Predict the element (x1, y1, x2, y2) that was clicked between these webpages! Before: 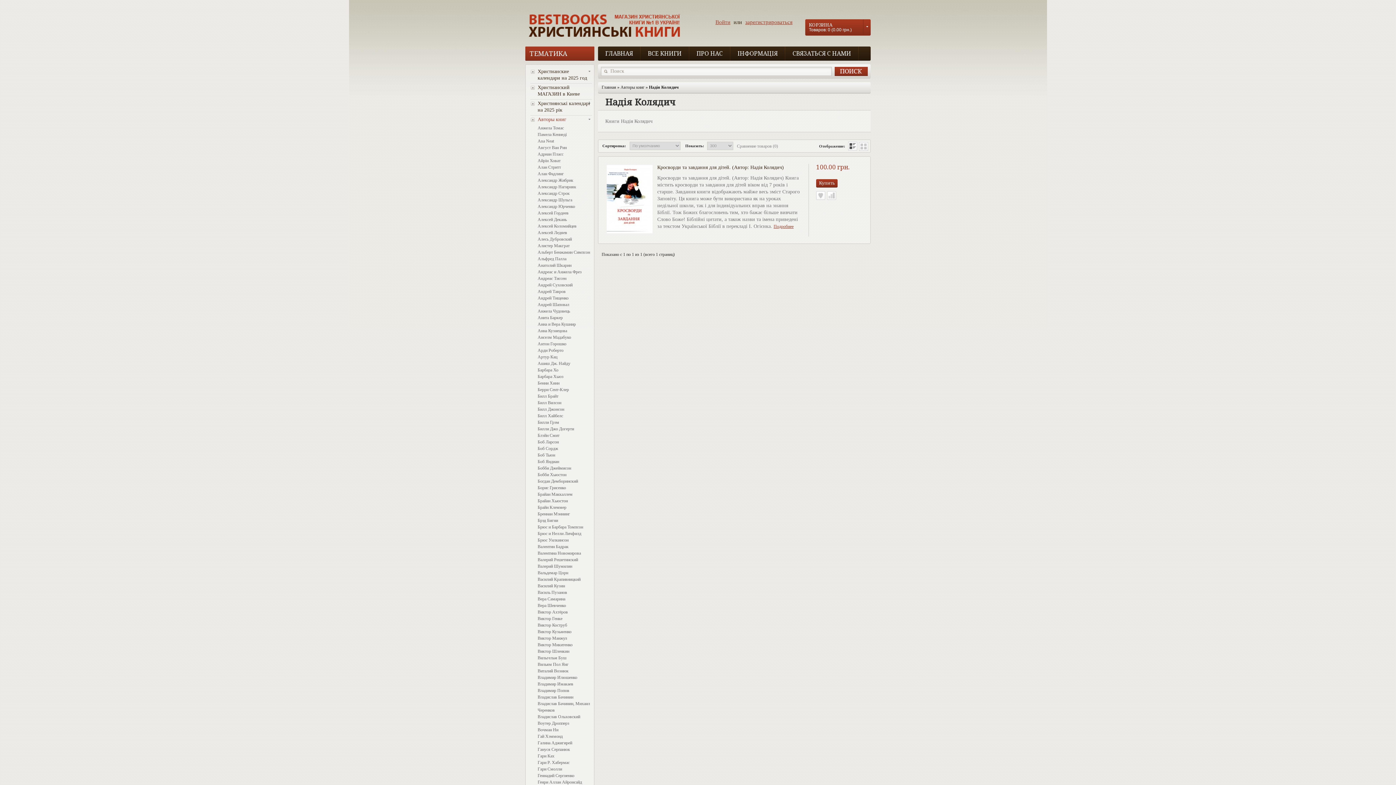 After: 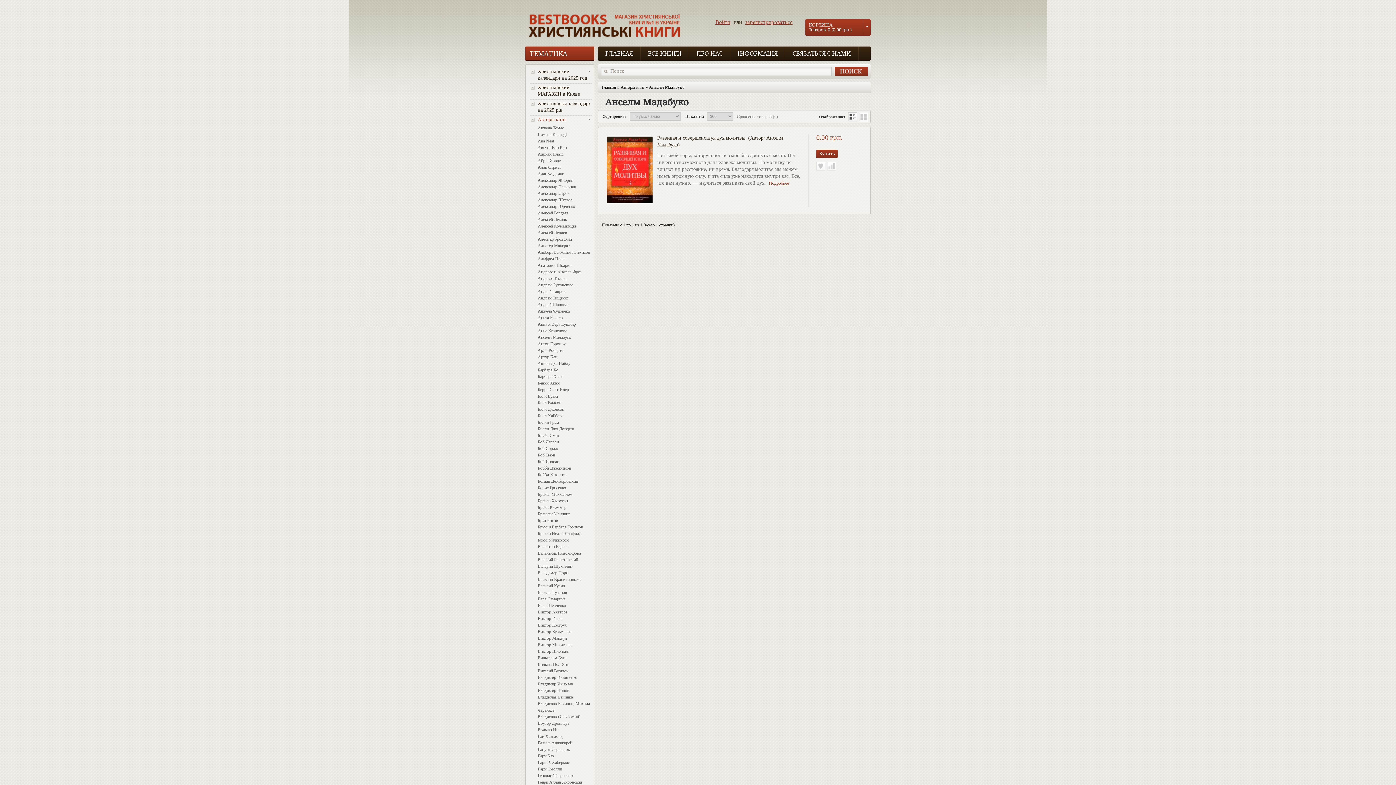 Action: label: Анселм Мадабуко bbox: (537, 334, 592, 340)